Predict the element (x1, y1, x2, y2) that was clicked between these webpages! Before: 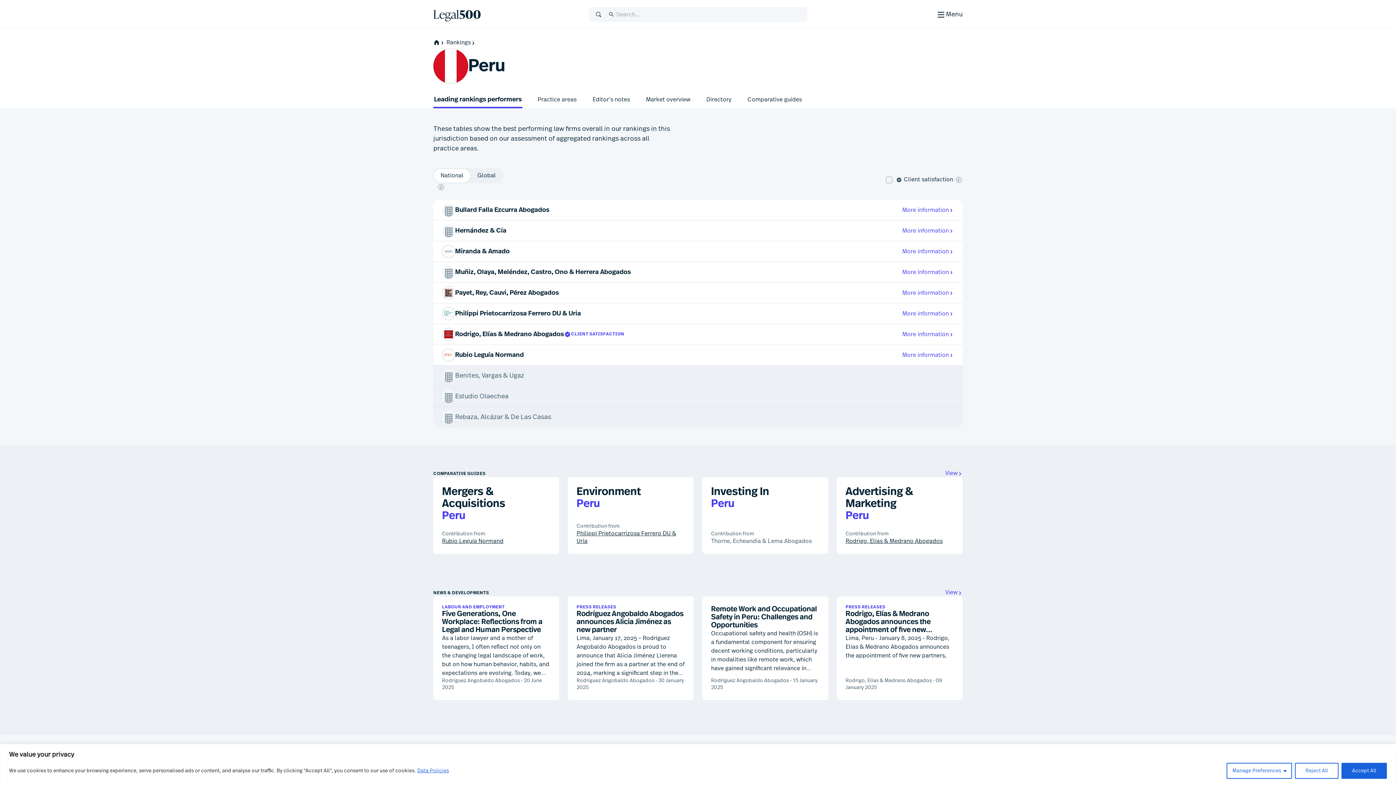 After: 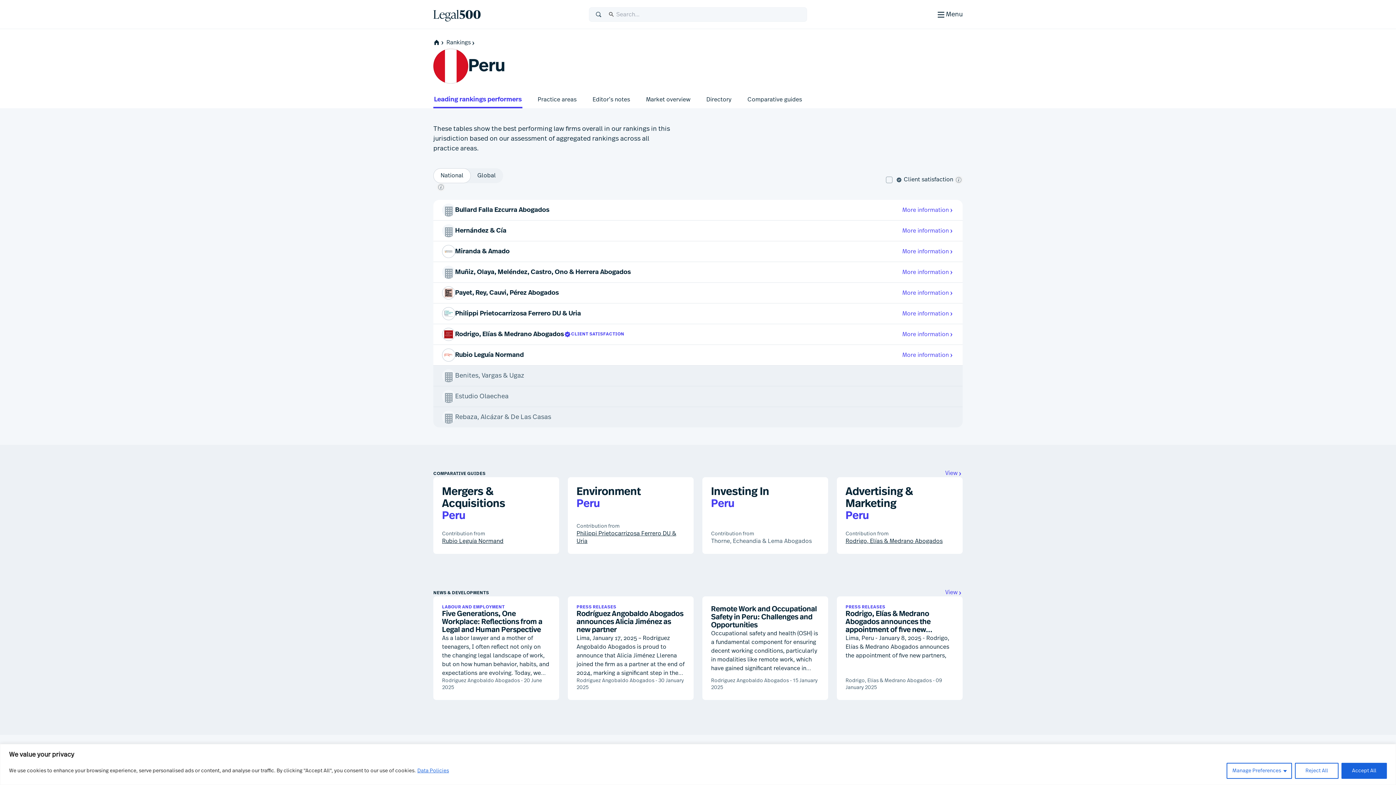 Action: label: Leading rankings performers bbox: (433, 90, 522, 108)